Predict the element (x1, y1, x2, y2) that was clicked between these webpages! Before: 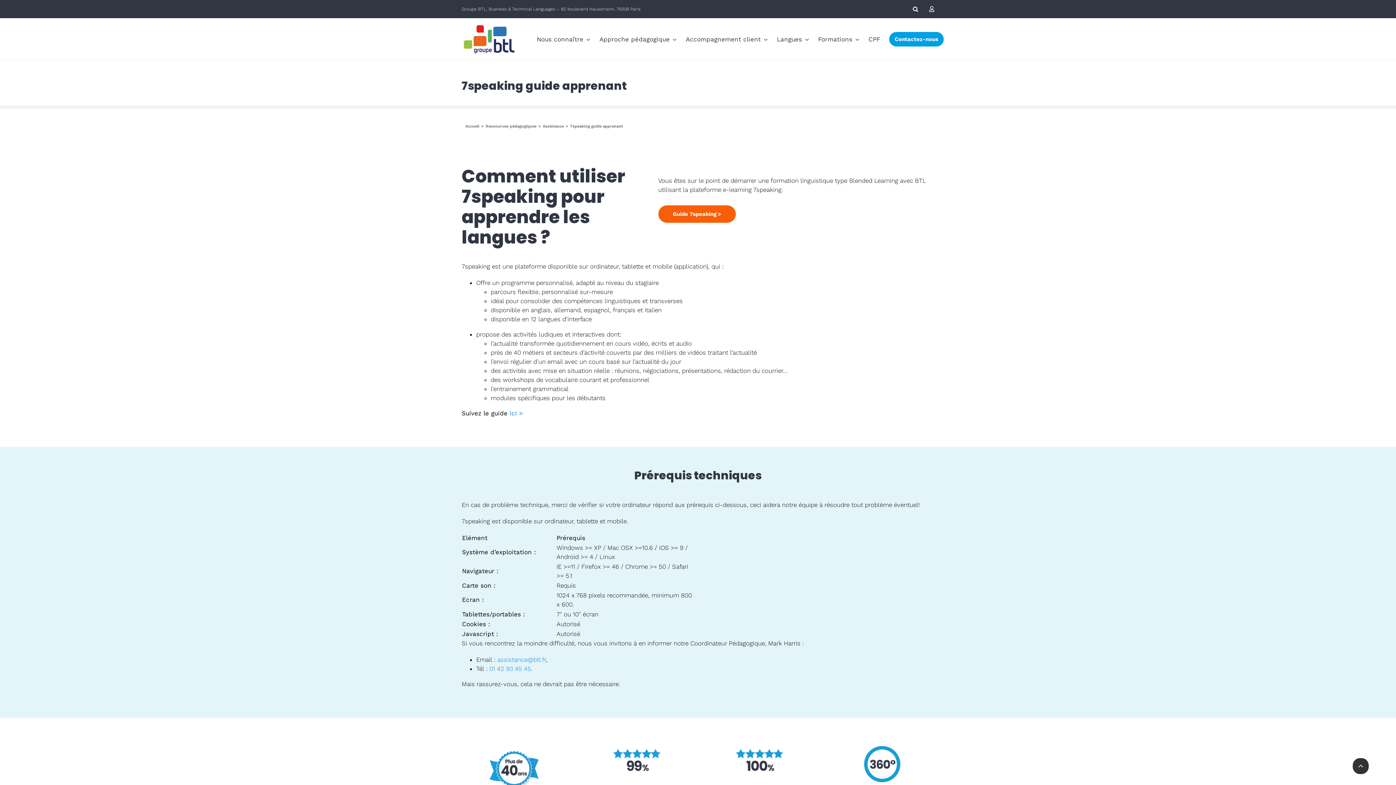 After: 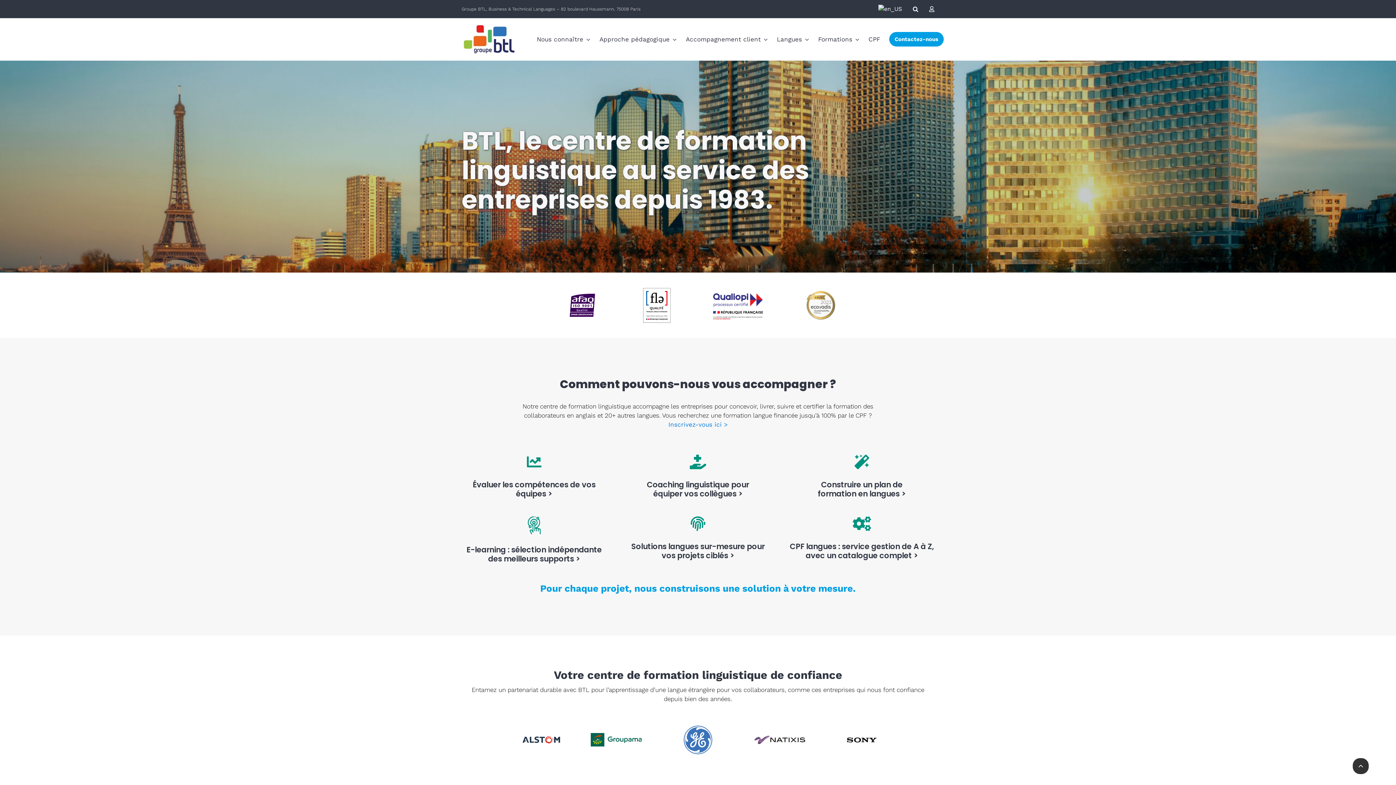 Action: bbox: (465, 123, 479, 128) label: Accueil